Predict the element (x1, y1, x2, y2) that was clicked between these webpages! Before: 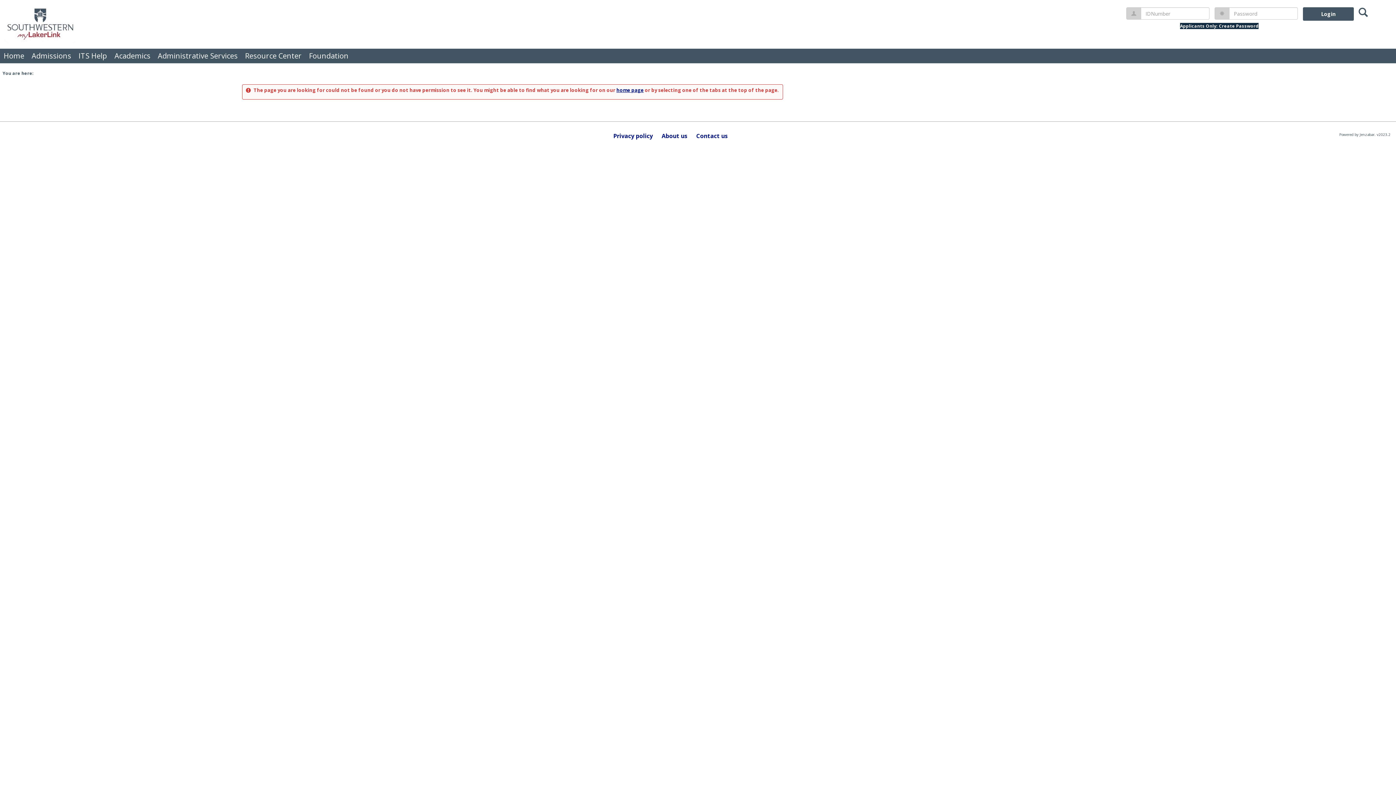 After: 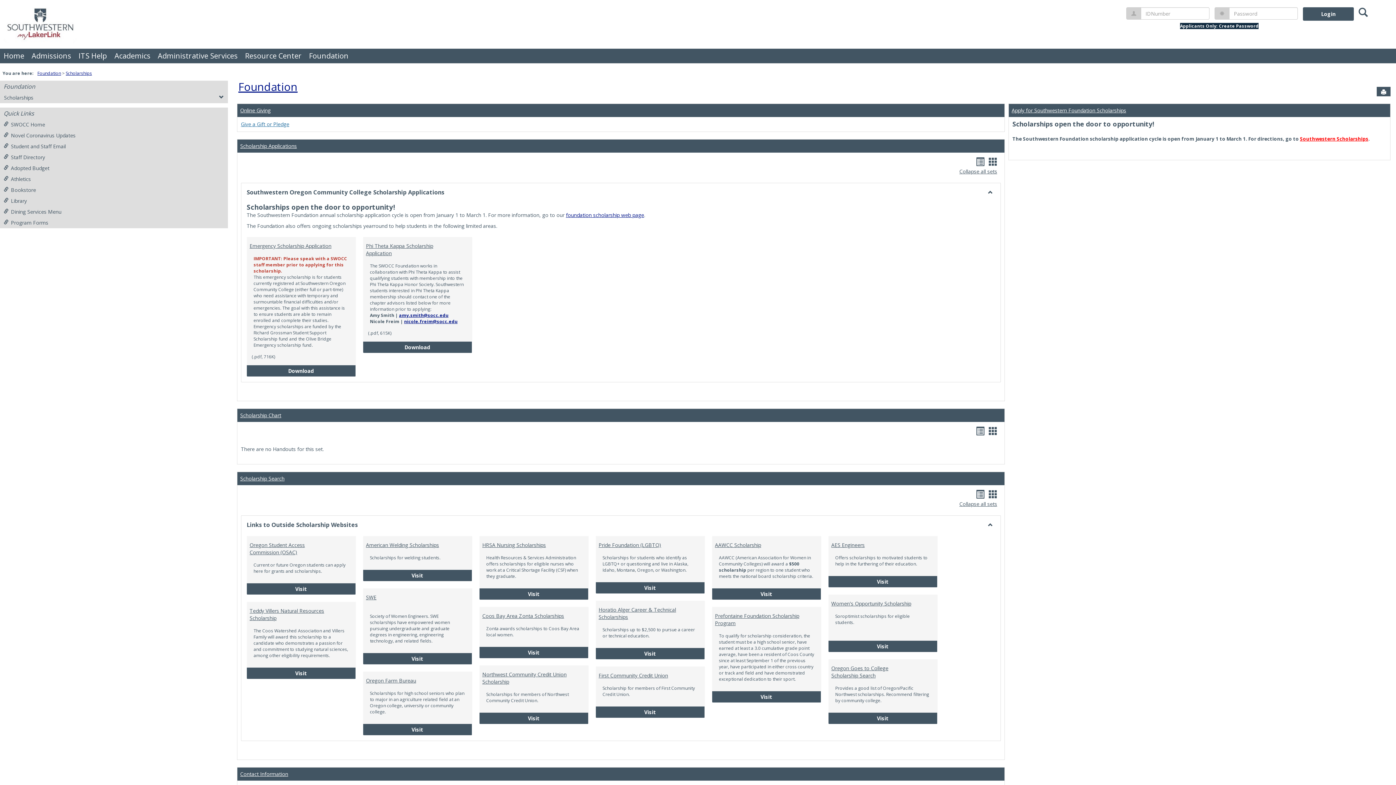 Action: label: Foundation bbox: (305, 48, 352, 63)